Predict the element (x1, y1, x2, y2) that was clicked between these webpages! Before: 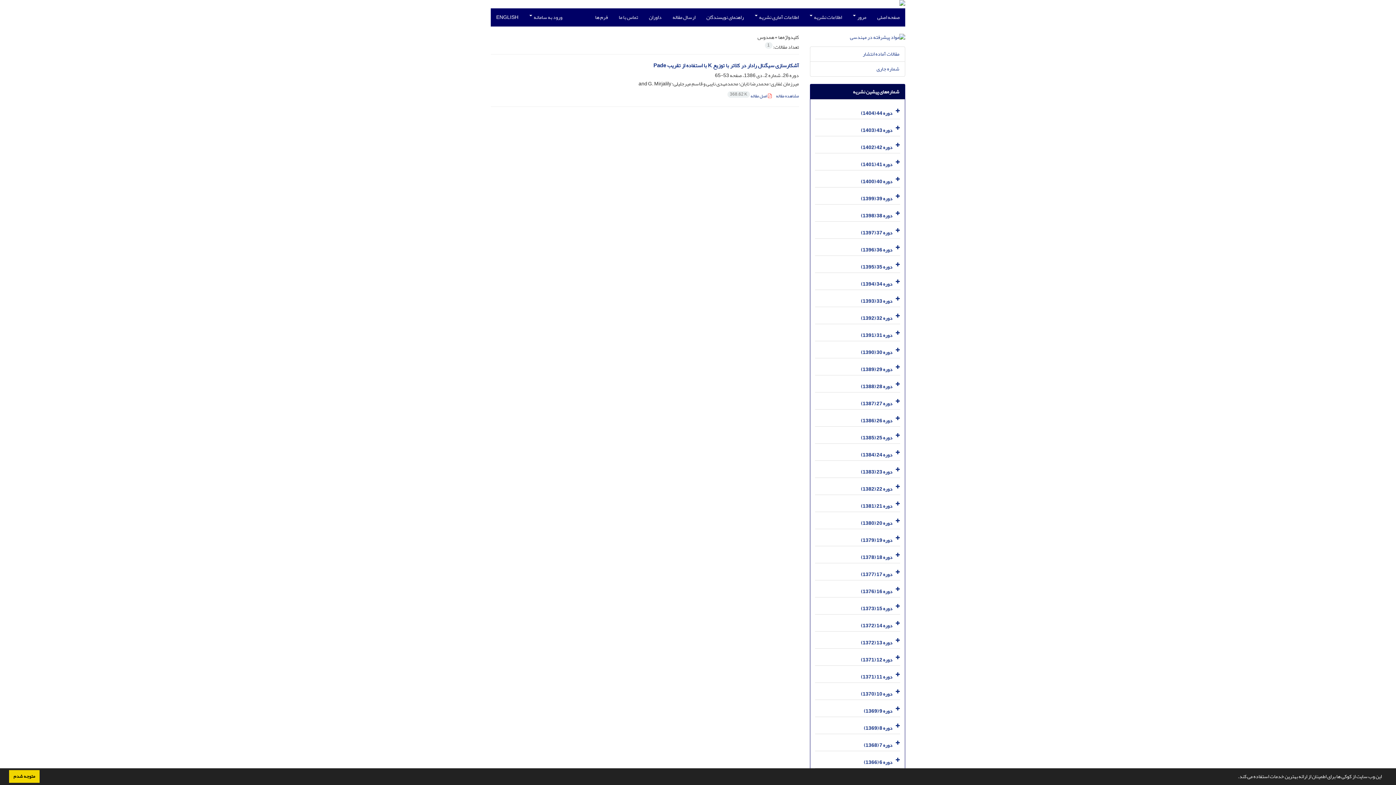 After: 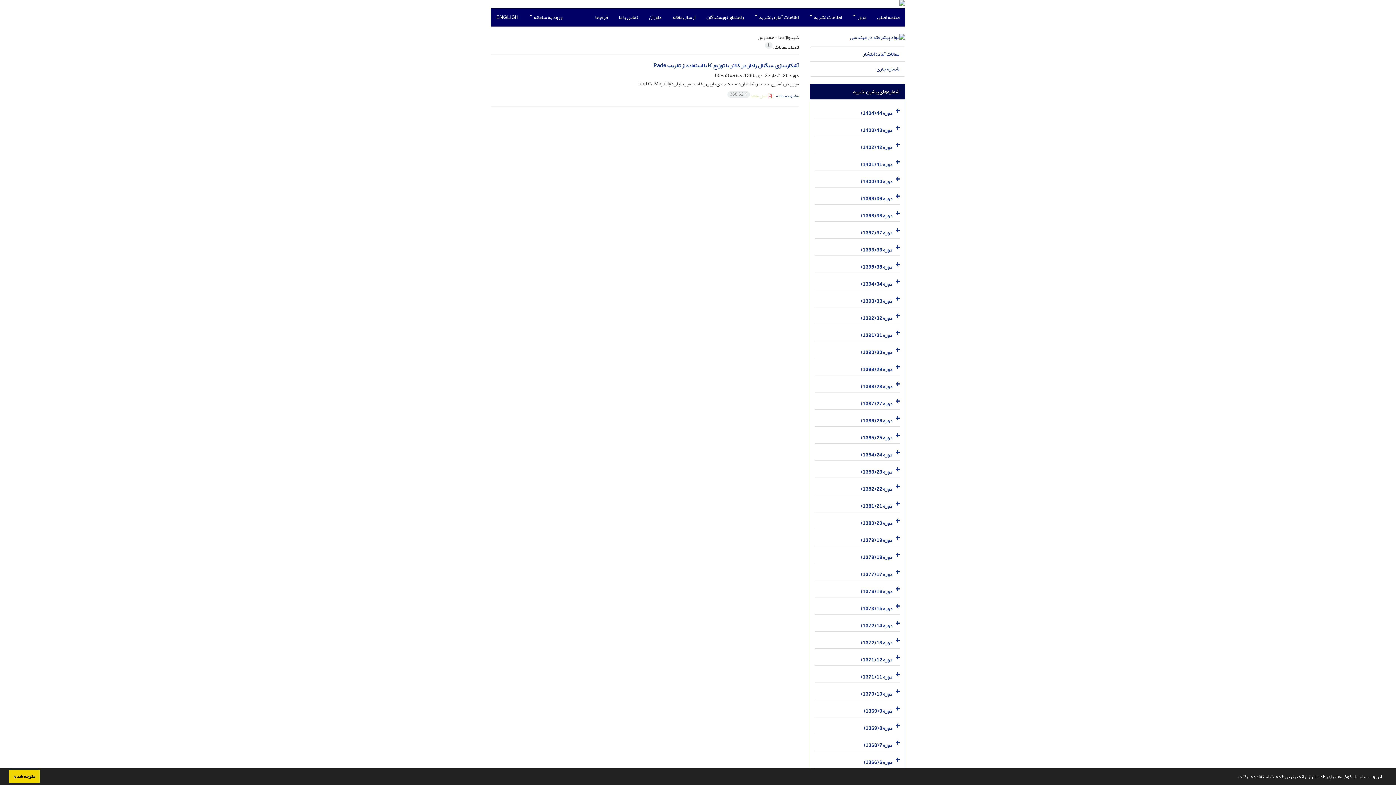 Action: label:  اصل مقاله 368.62 K bbox: (727, 91, 771, 100)